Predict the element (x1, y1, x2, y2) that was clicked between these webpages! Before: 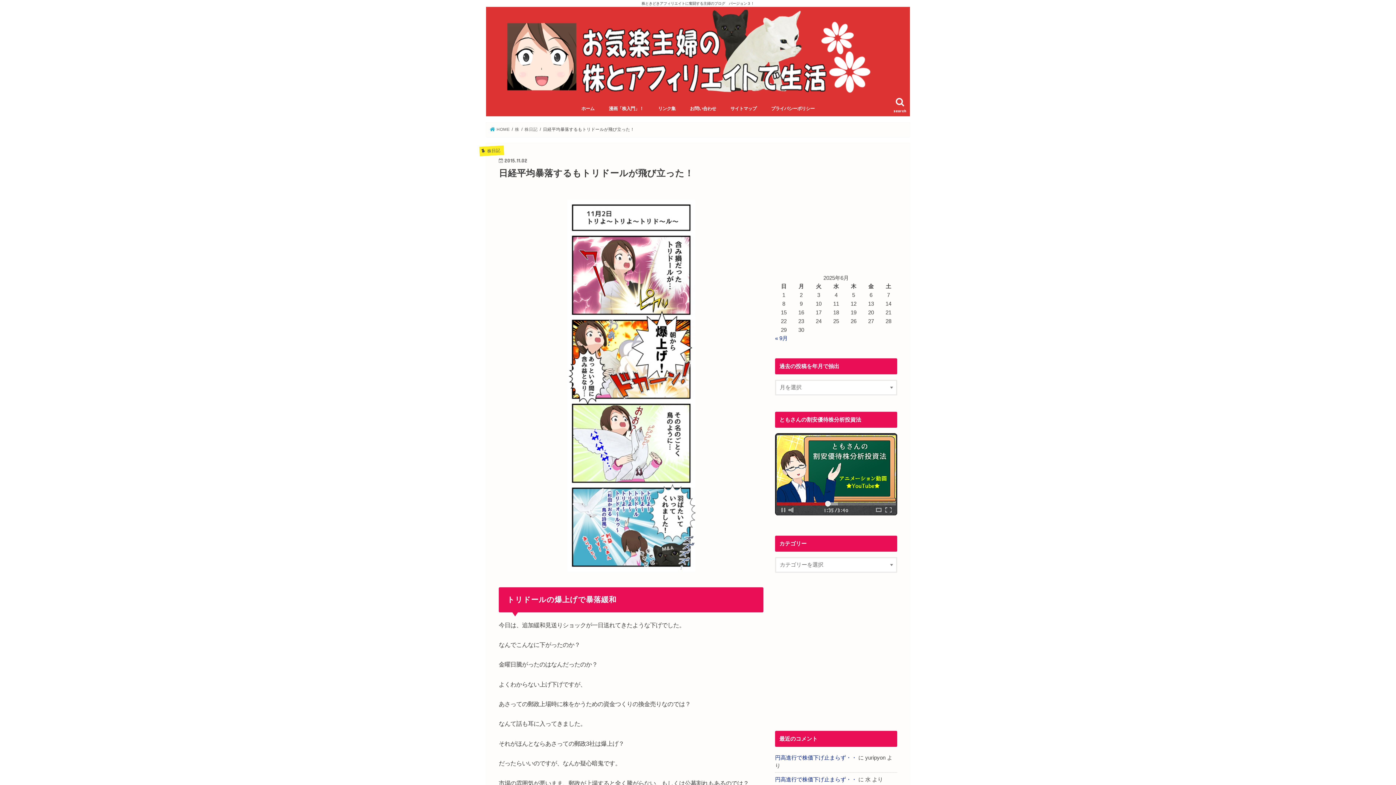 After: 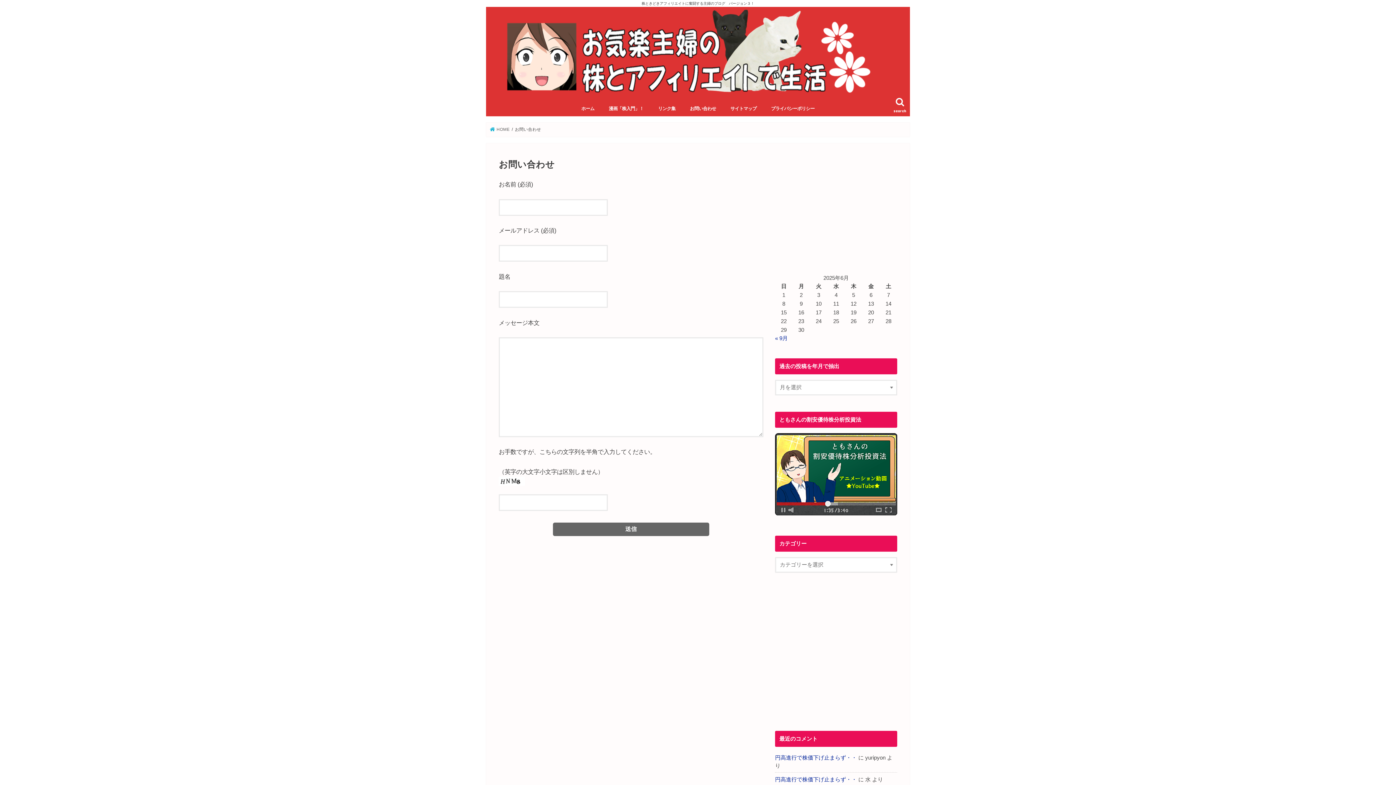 Action: label: お問い合わせ bbox: (682, 100, 723, 116)